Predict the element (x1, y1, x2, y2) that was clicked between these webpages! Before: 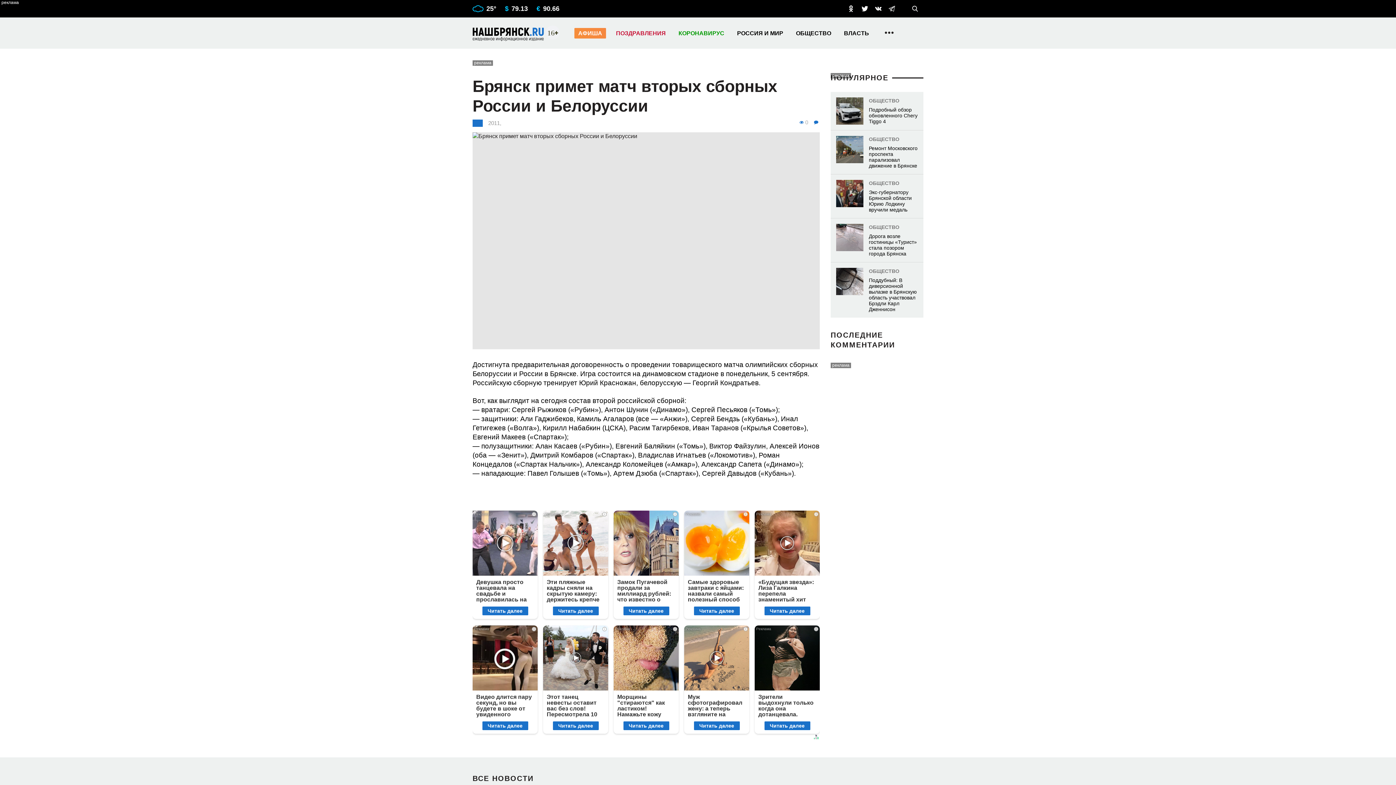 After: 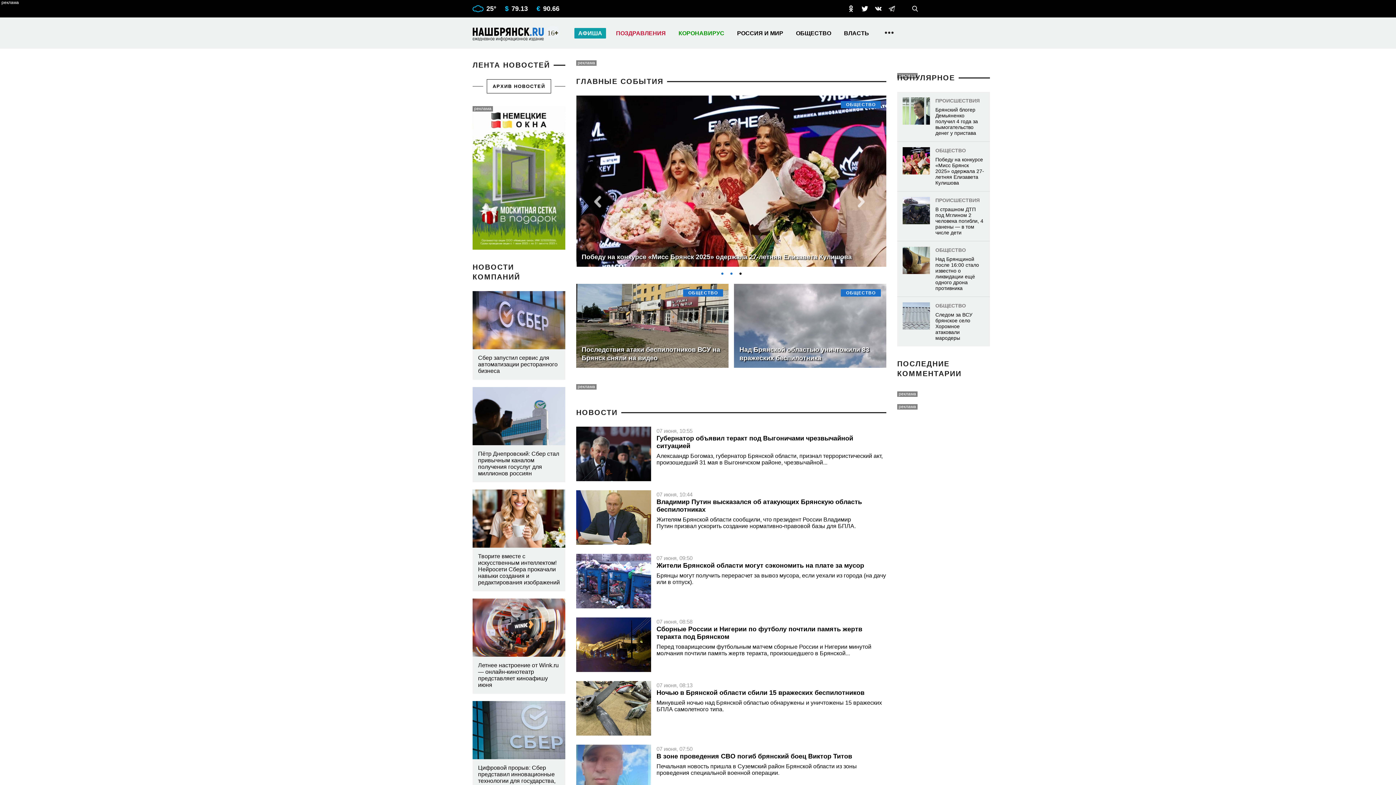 Action: bbox: (472, 29, 560, 35)